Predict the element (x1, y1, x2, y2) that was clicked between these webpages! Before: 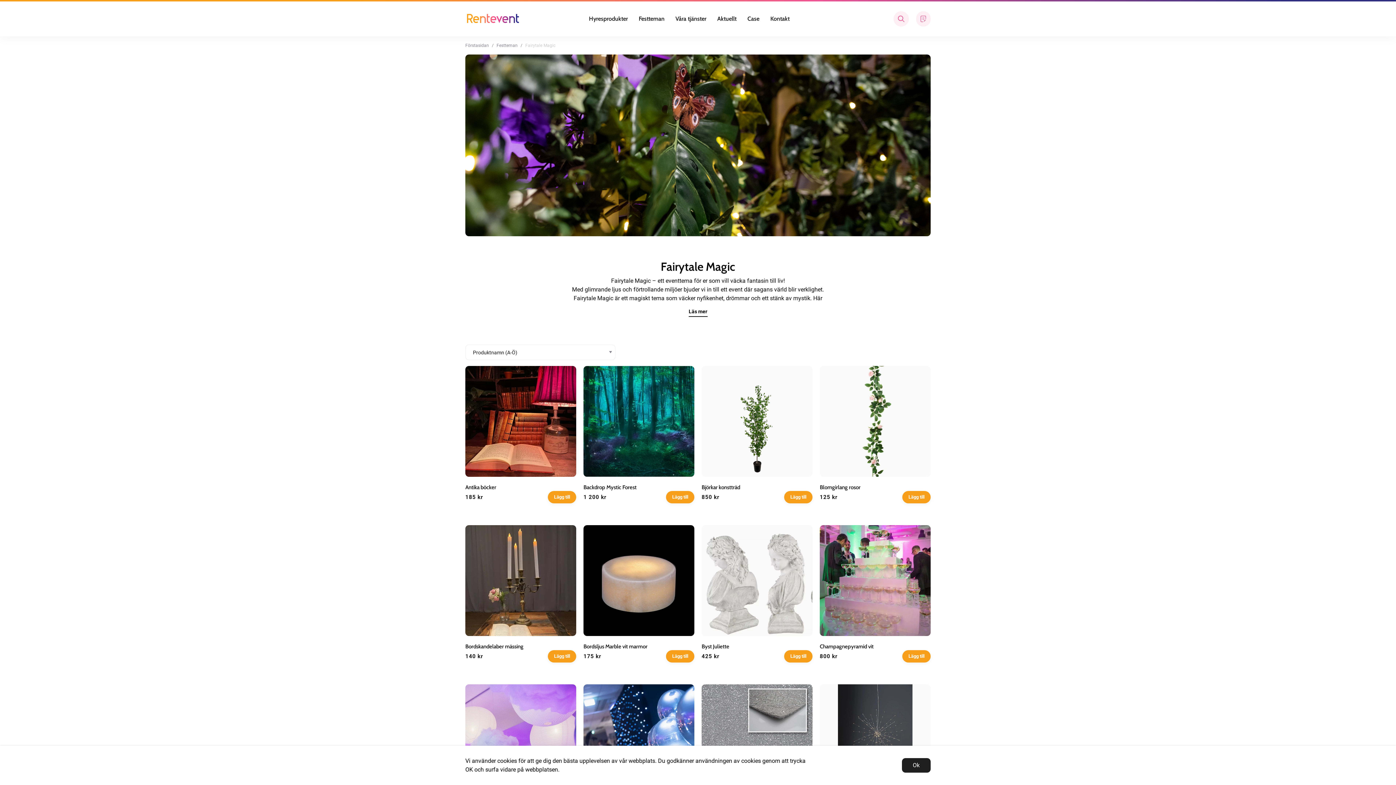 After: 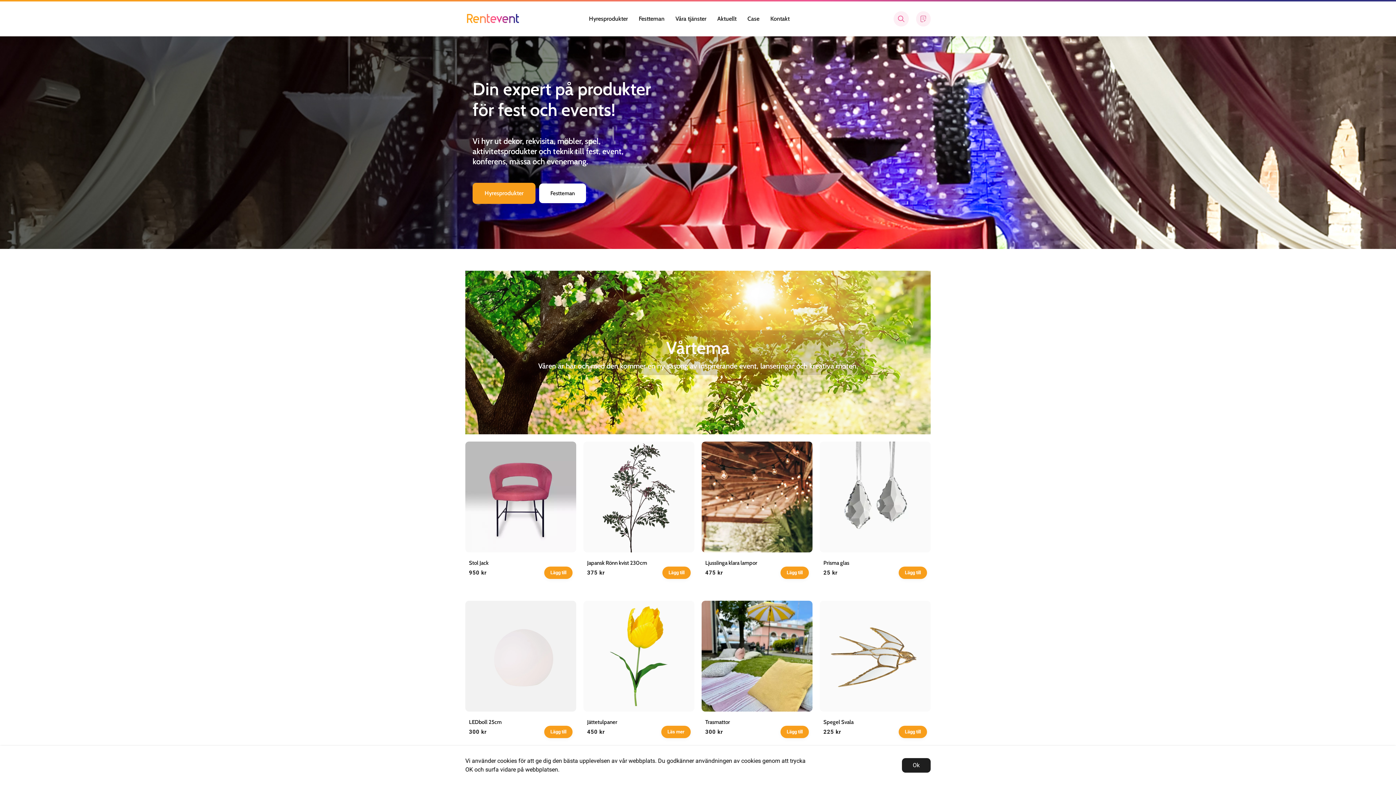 Action: bbox: (465, 12, 520, 25)